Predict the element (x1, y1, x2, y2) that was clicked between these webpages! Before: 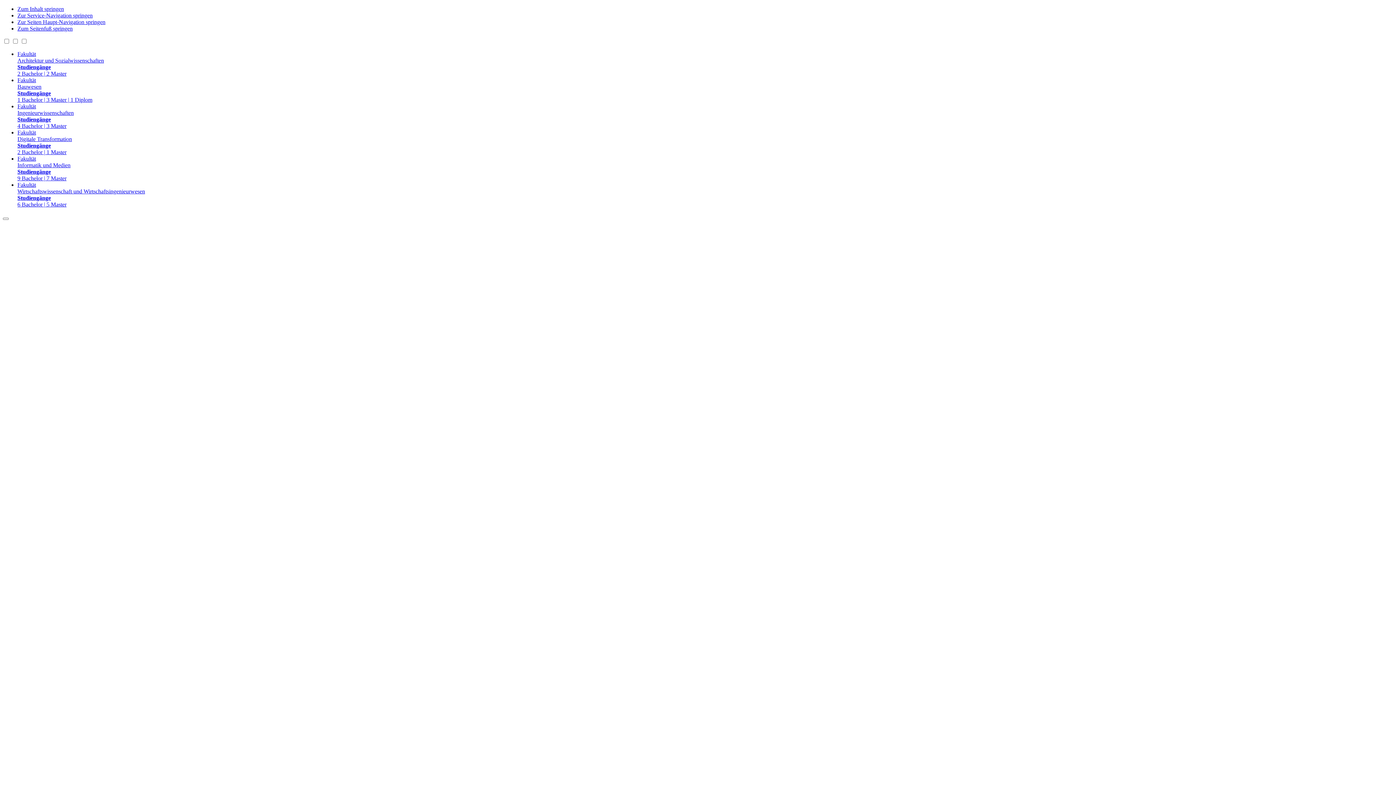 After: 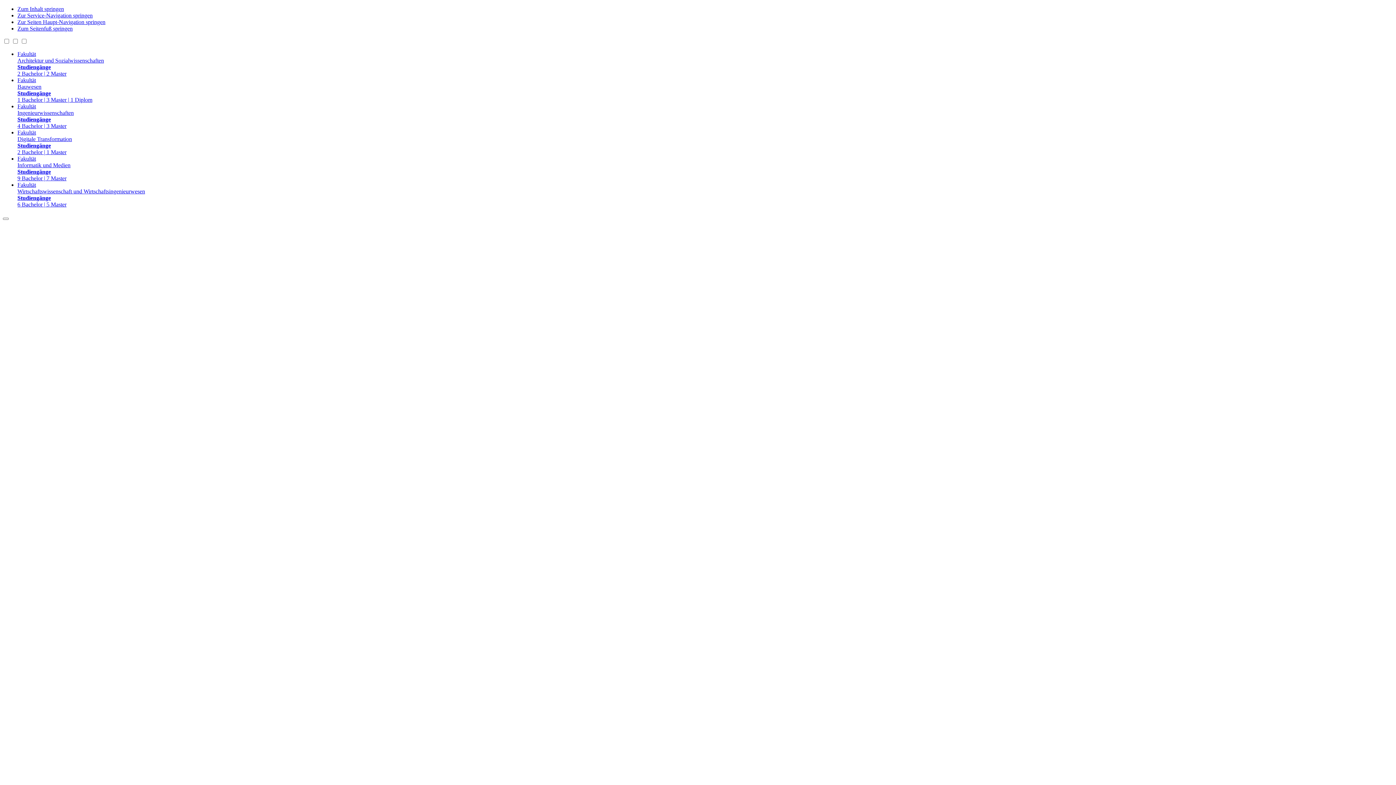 Action: bbox: (17, 50, 1393, 77) label: Fakultät
Architektur und Sozialwissenschaften
Studiengänge
2 Bachelor | 2 Master